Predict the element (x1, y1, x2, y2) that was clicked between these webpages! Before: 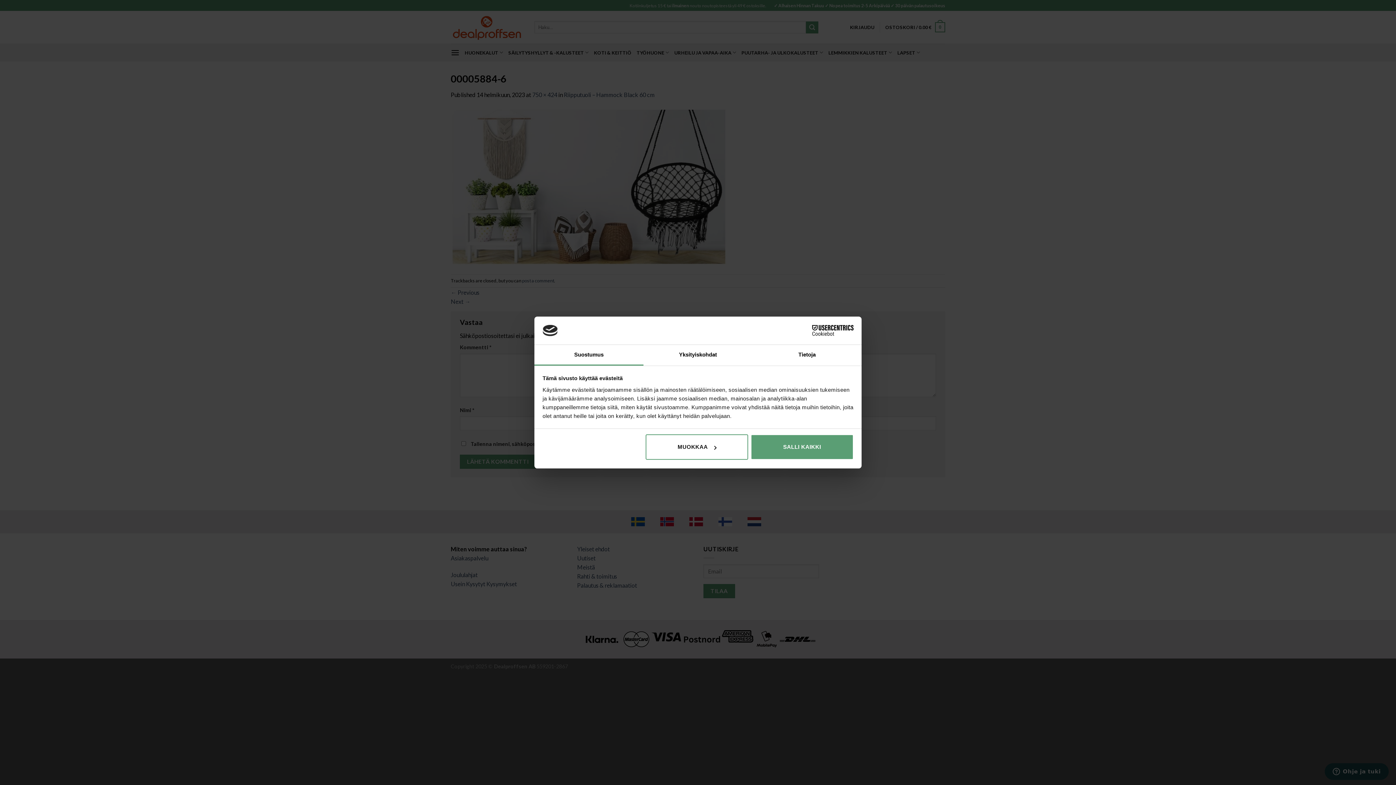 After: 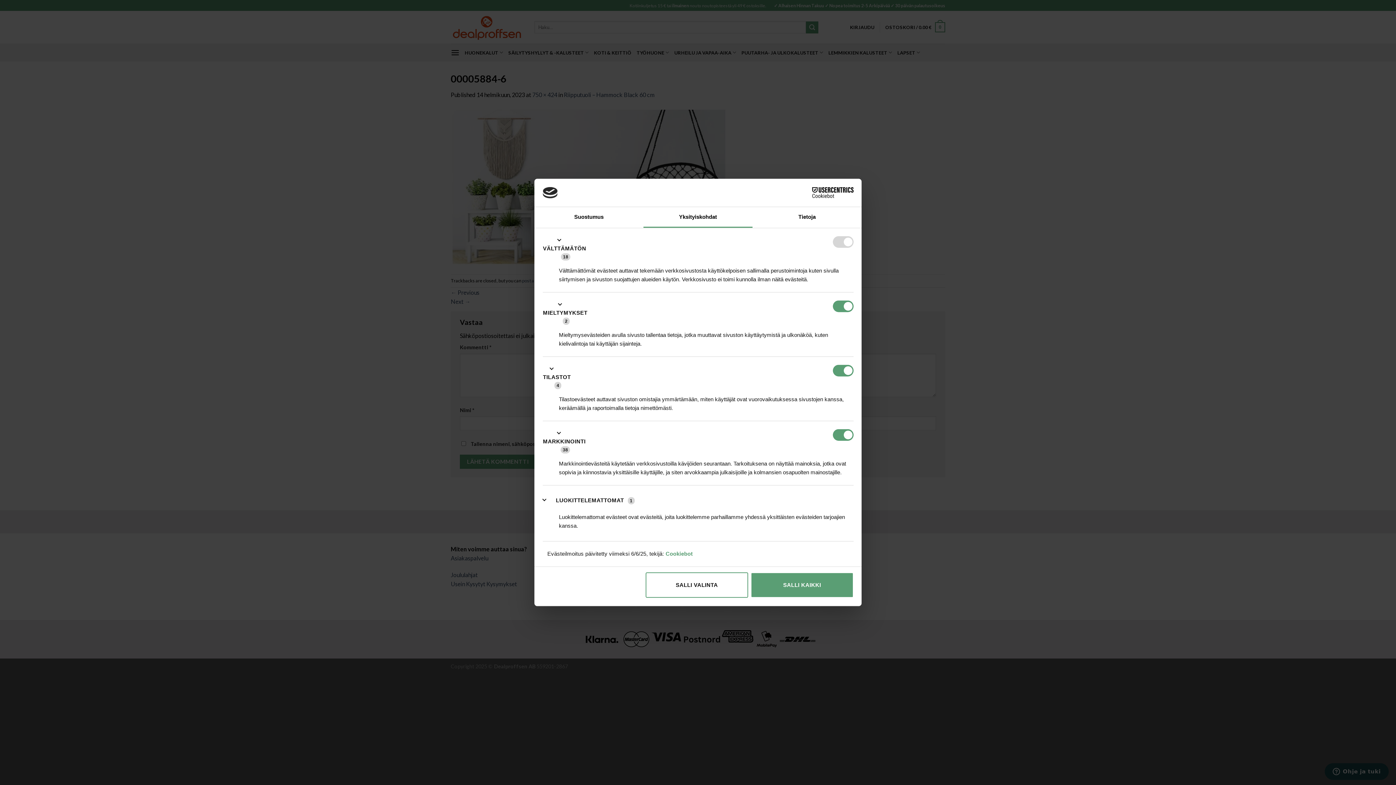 Action: label: MUOKKAA bbox: (645, 434, 748, 460)